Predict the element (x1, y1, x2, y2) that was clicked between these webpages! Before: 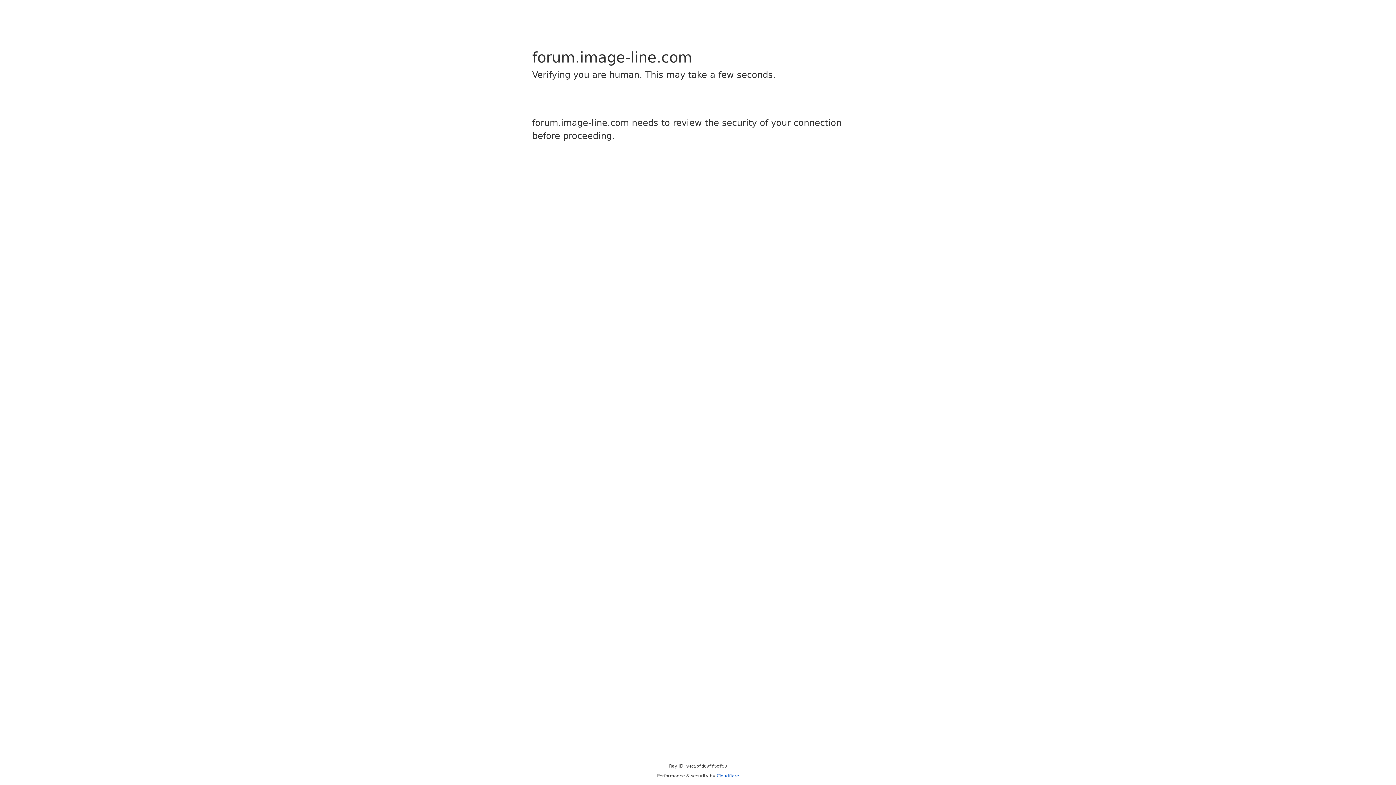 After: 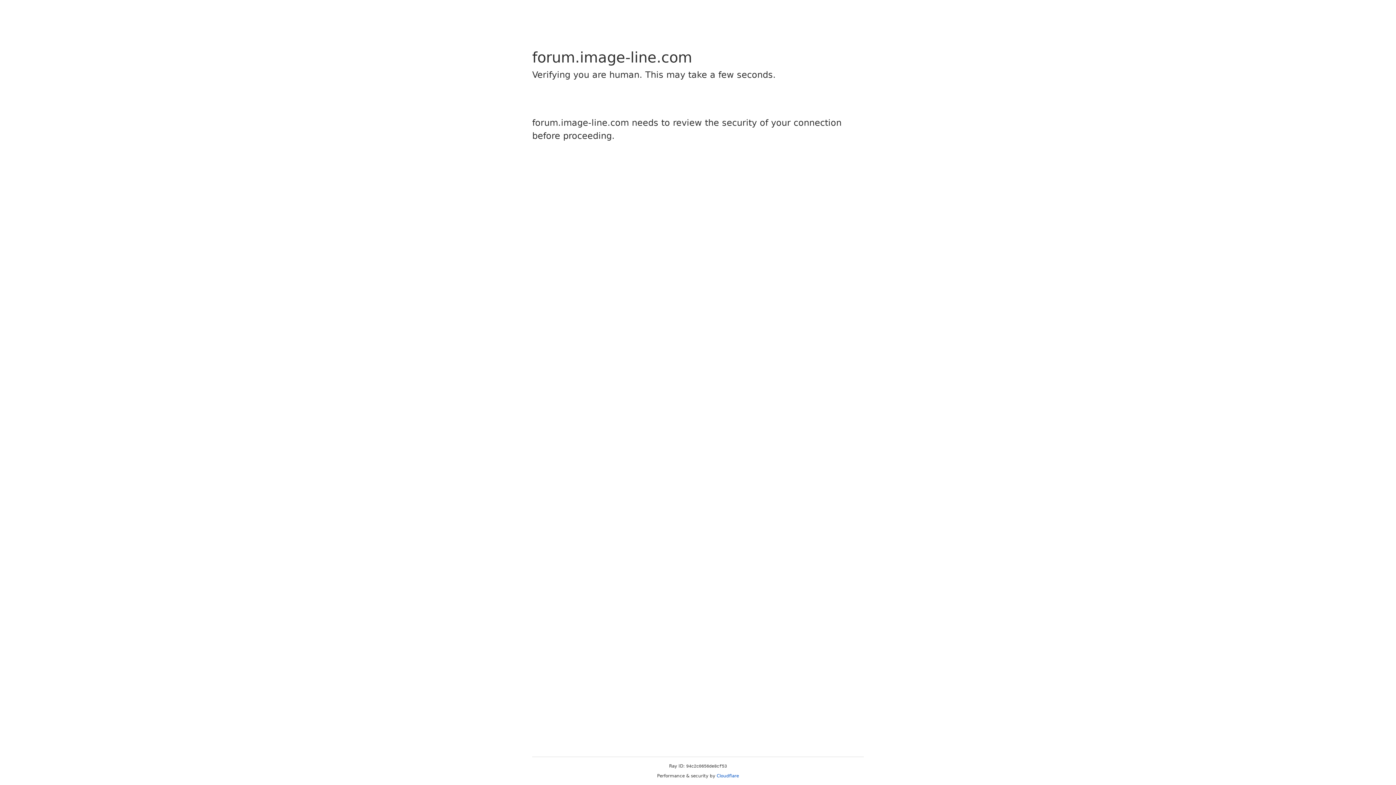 Action: label: Cloudflare bbox: (716, 773, 739, 778)